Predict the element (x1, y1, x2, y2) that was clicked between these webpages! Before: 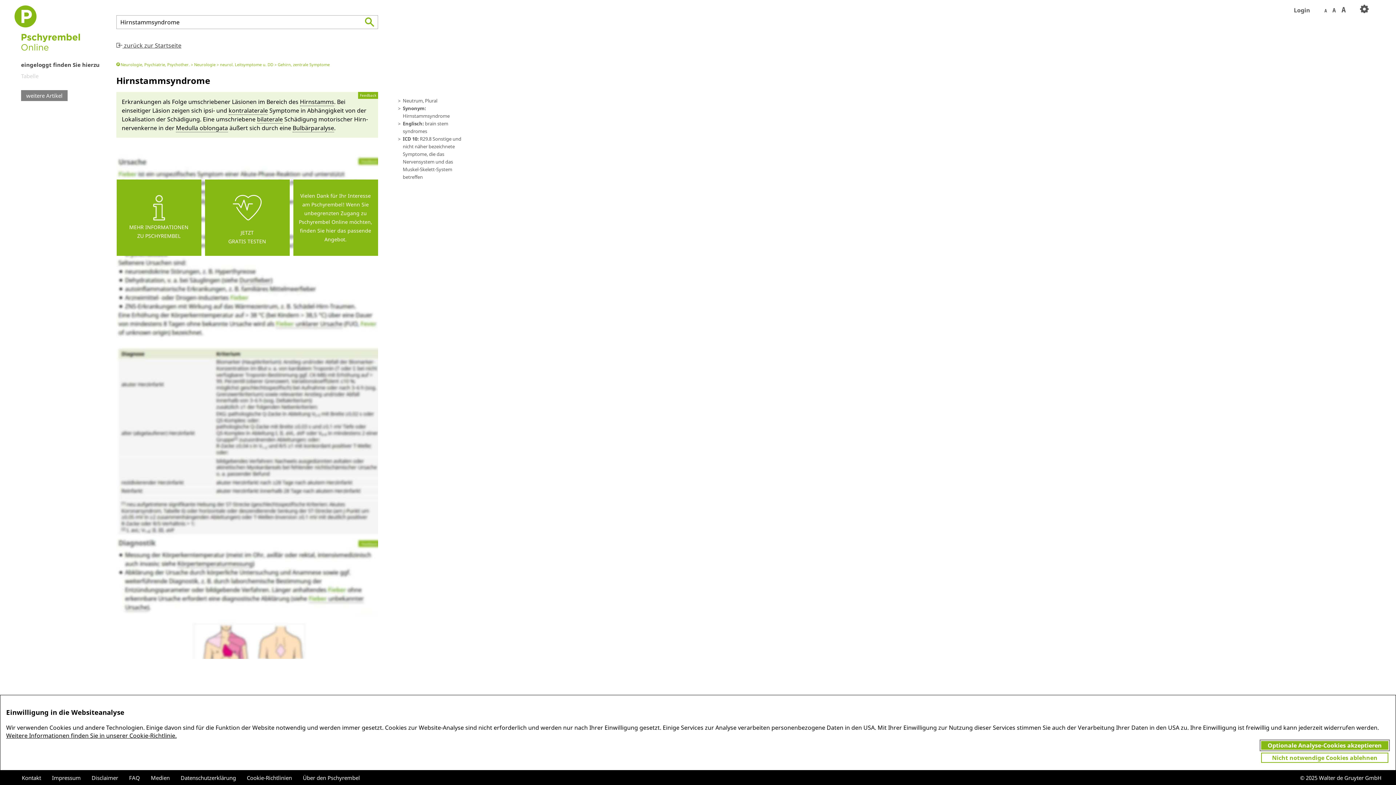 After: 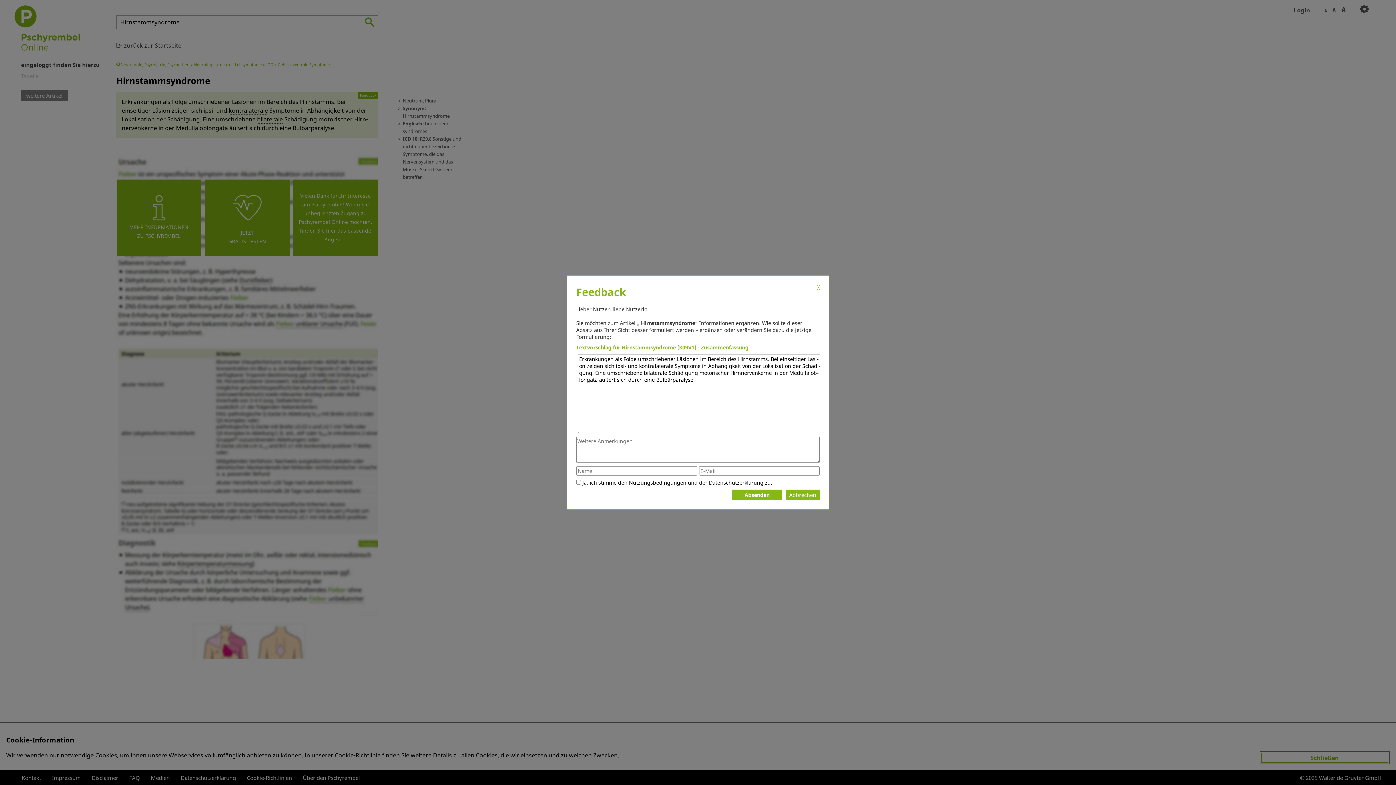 Action: bbox: (358, 92, 378, 98) label: Feedback